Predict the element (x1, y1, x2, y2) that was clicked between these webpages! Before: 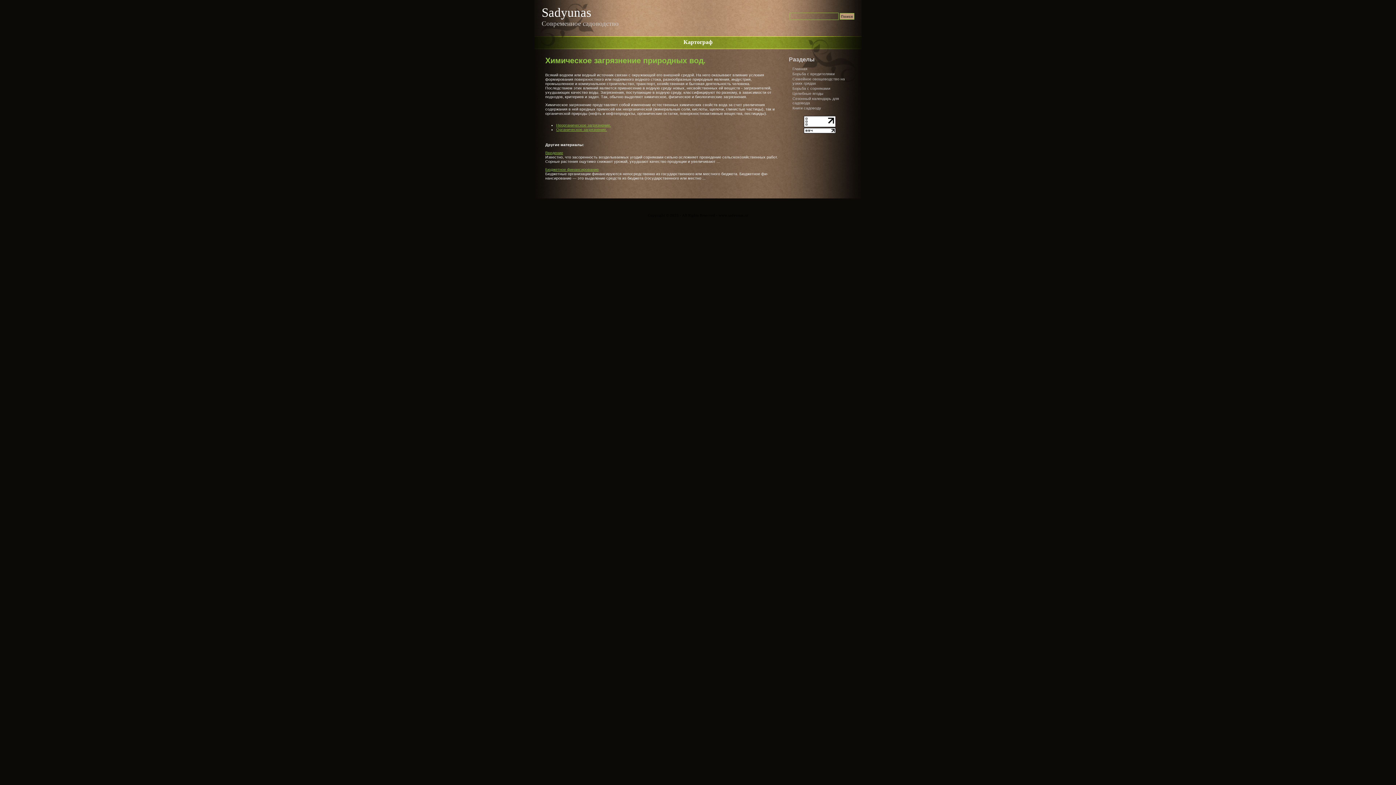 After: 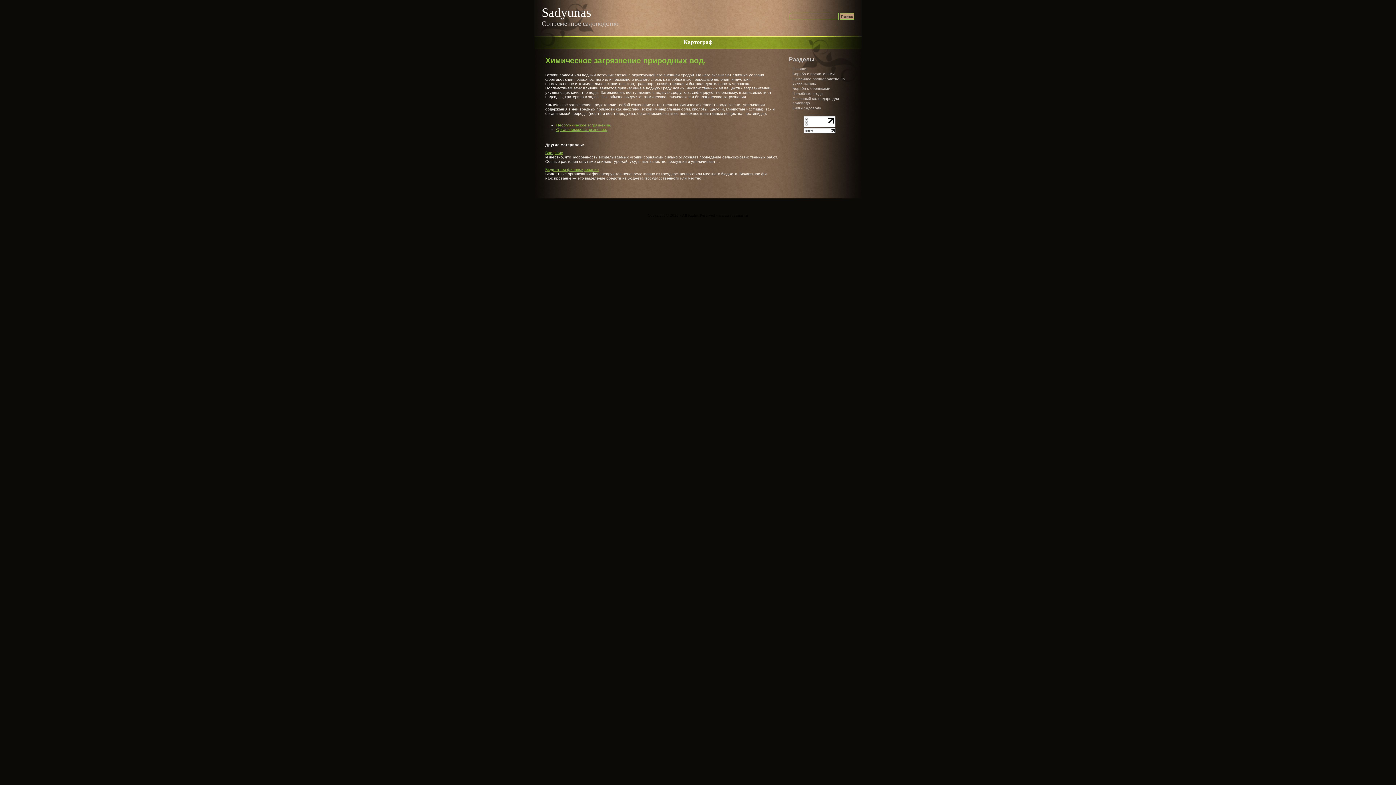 Action: bbox: (804, 129, 836, 134)